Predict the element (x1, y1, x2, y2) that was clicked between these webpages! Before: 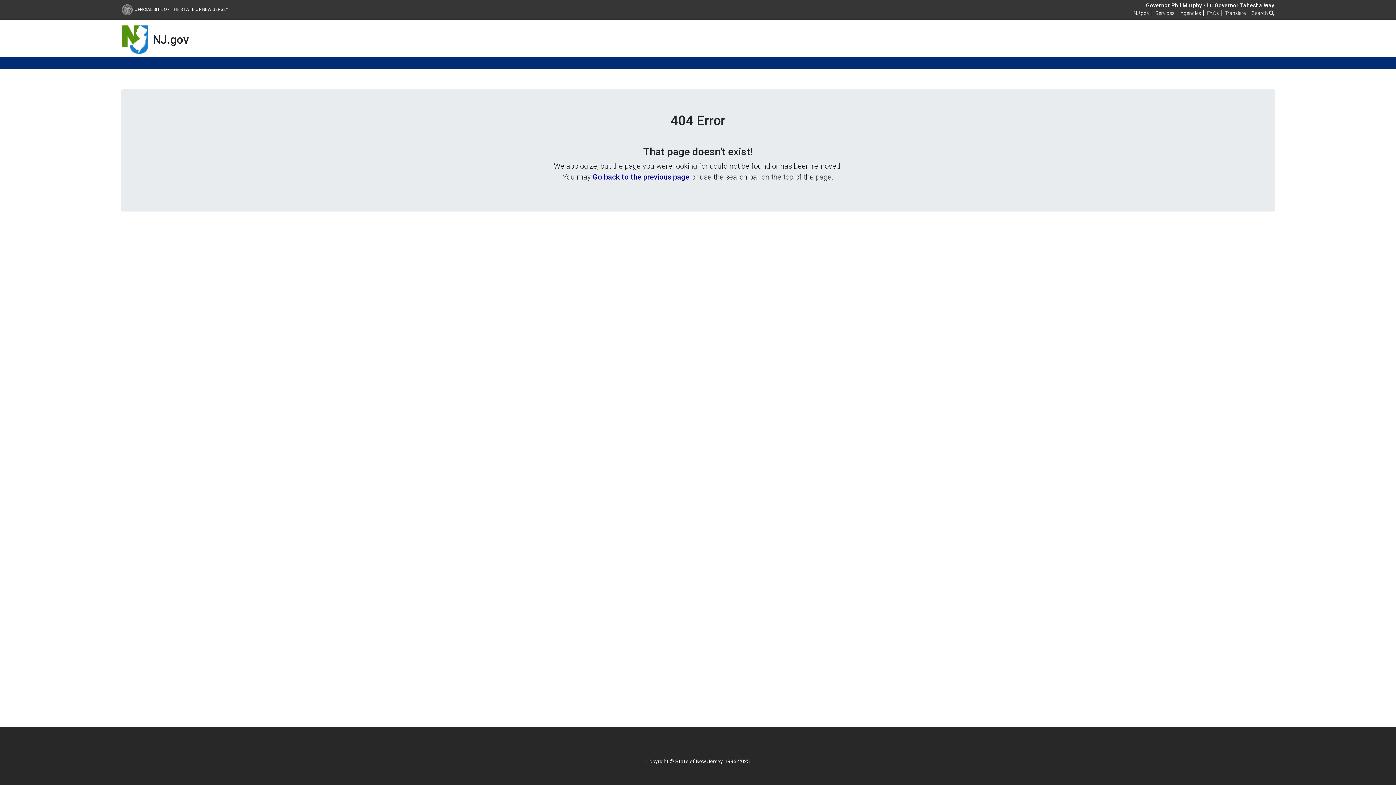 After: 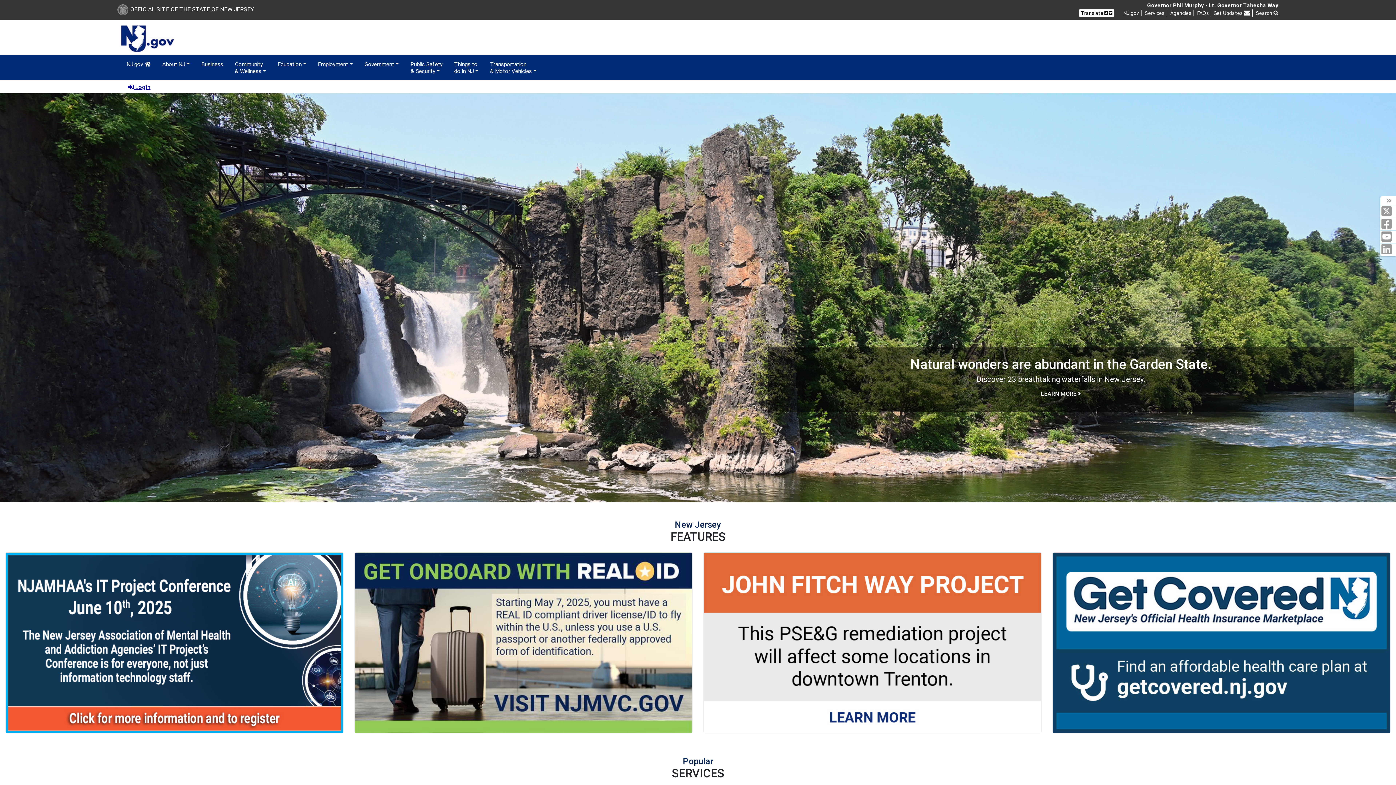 Action: label: NJ.gov bbox: (1133, 9, 1149, 16)